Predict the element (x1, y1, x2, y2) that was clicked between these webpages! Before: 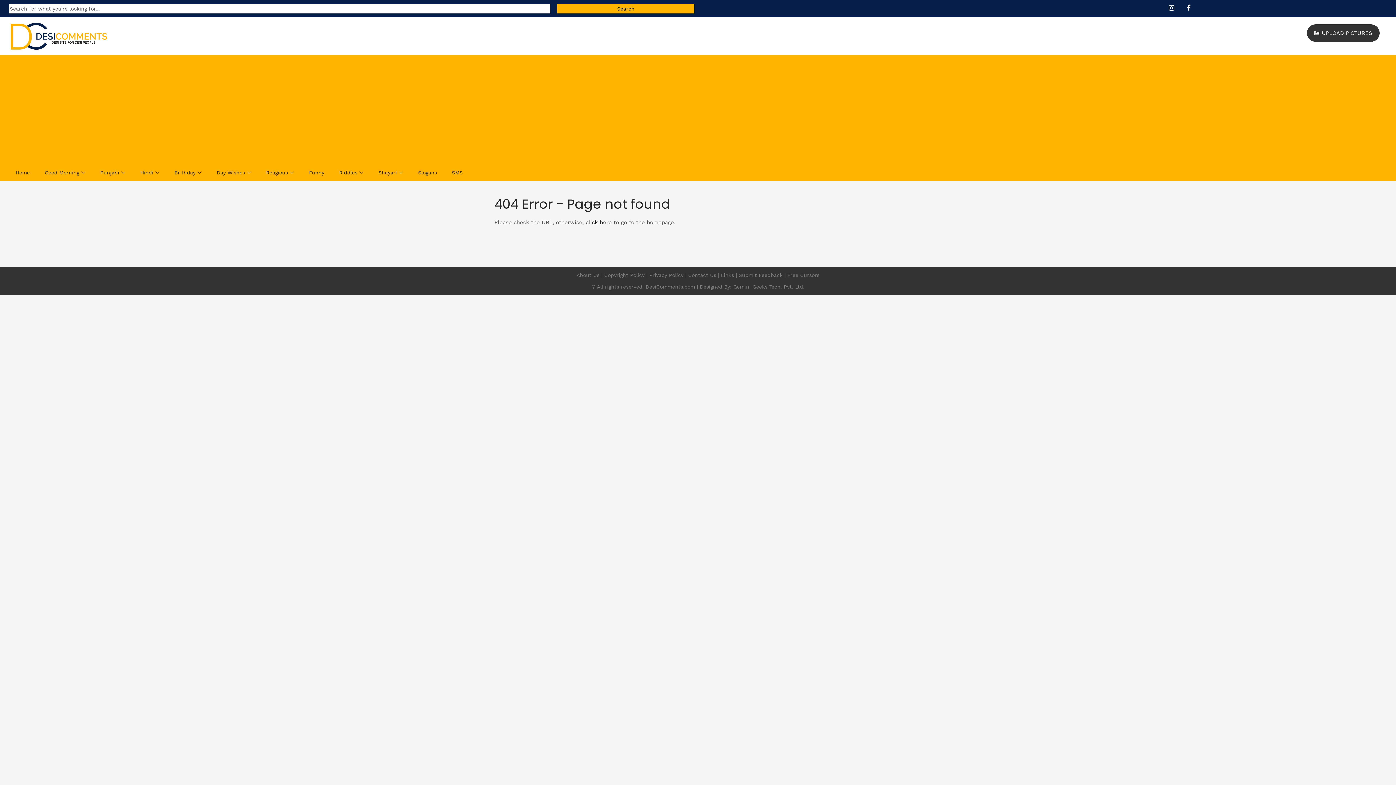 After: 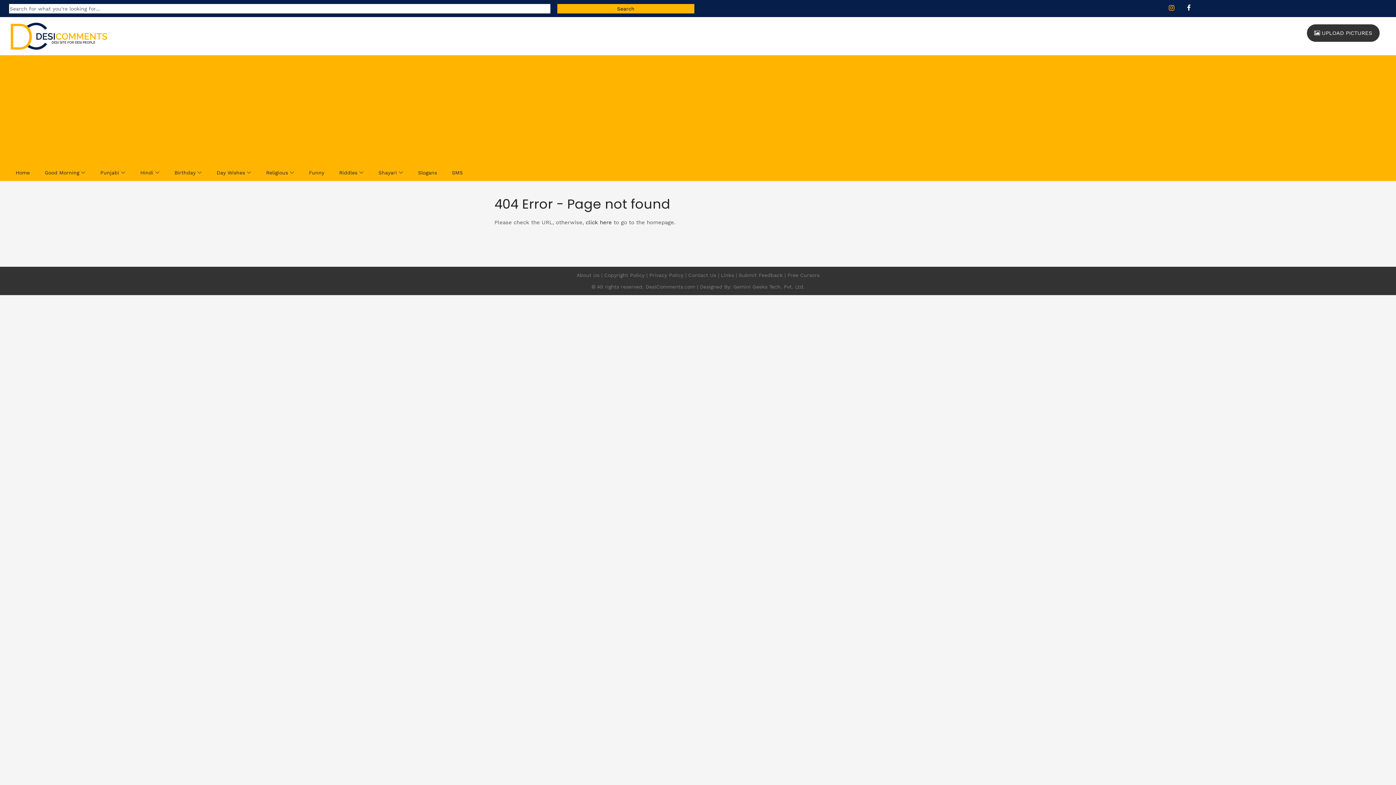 Action: bbox: (1169, 3, 1174, 12)